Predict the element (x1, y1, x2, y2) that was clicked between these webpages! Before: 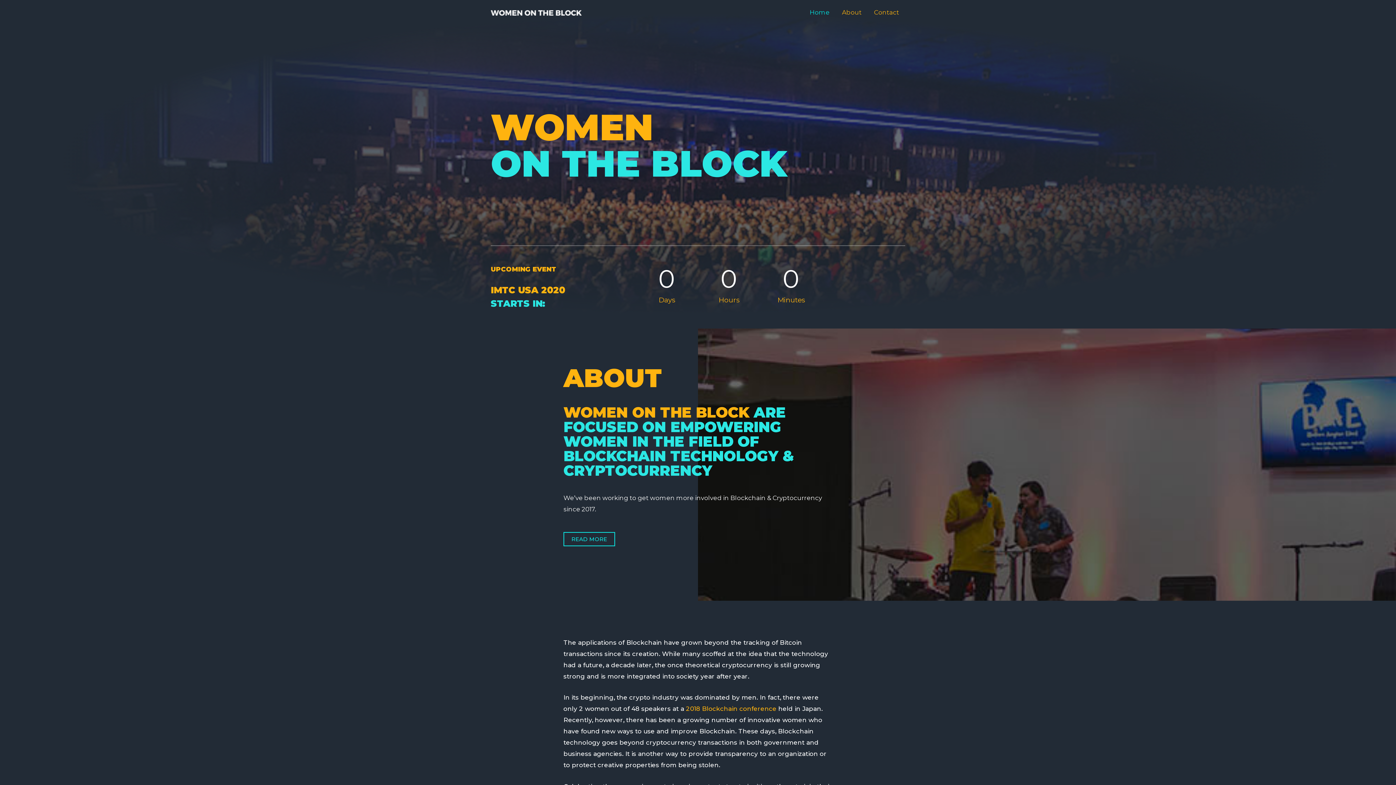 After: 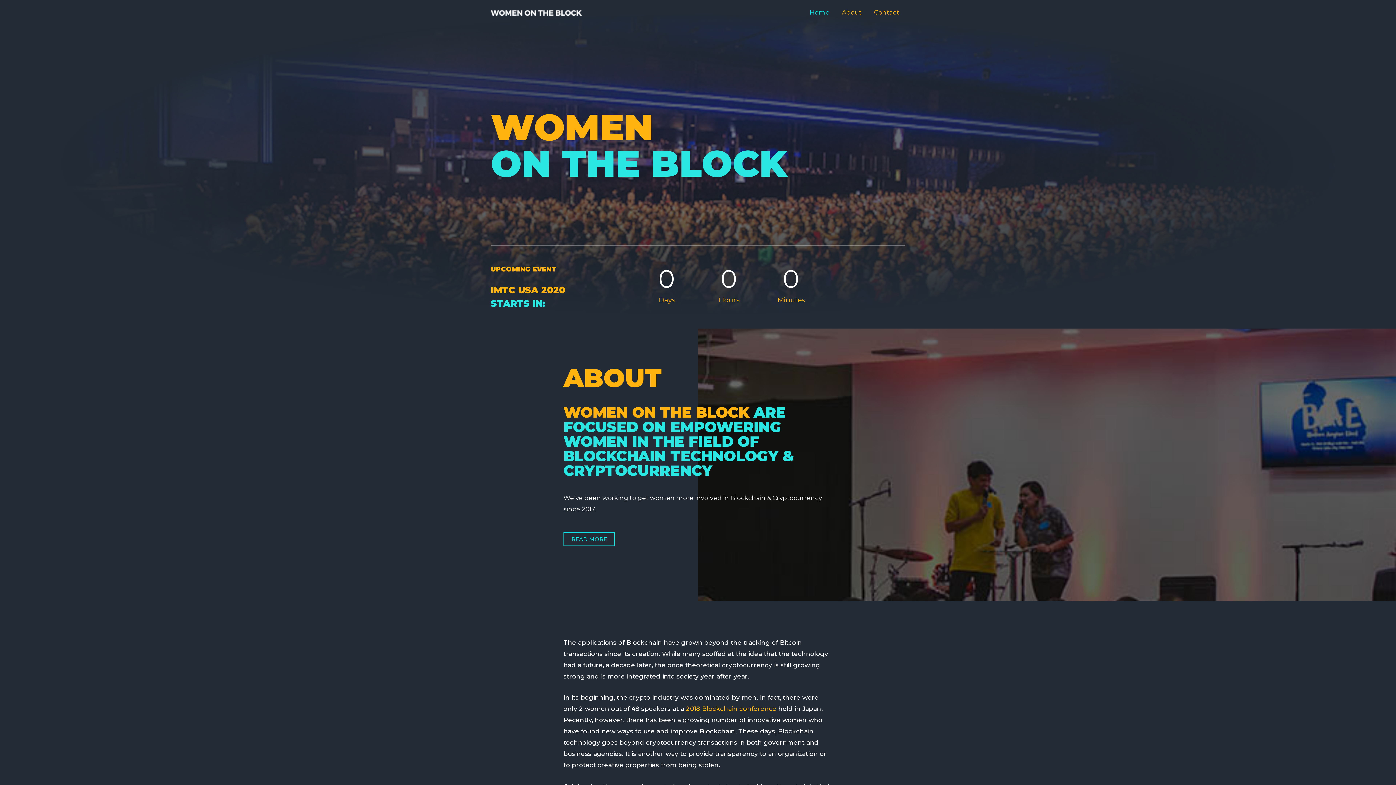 Action: label: Home bbox: (803, 0, 836, 24)